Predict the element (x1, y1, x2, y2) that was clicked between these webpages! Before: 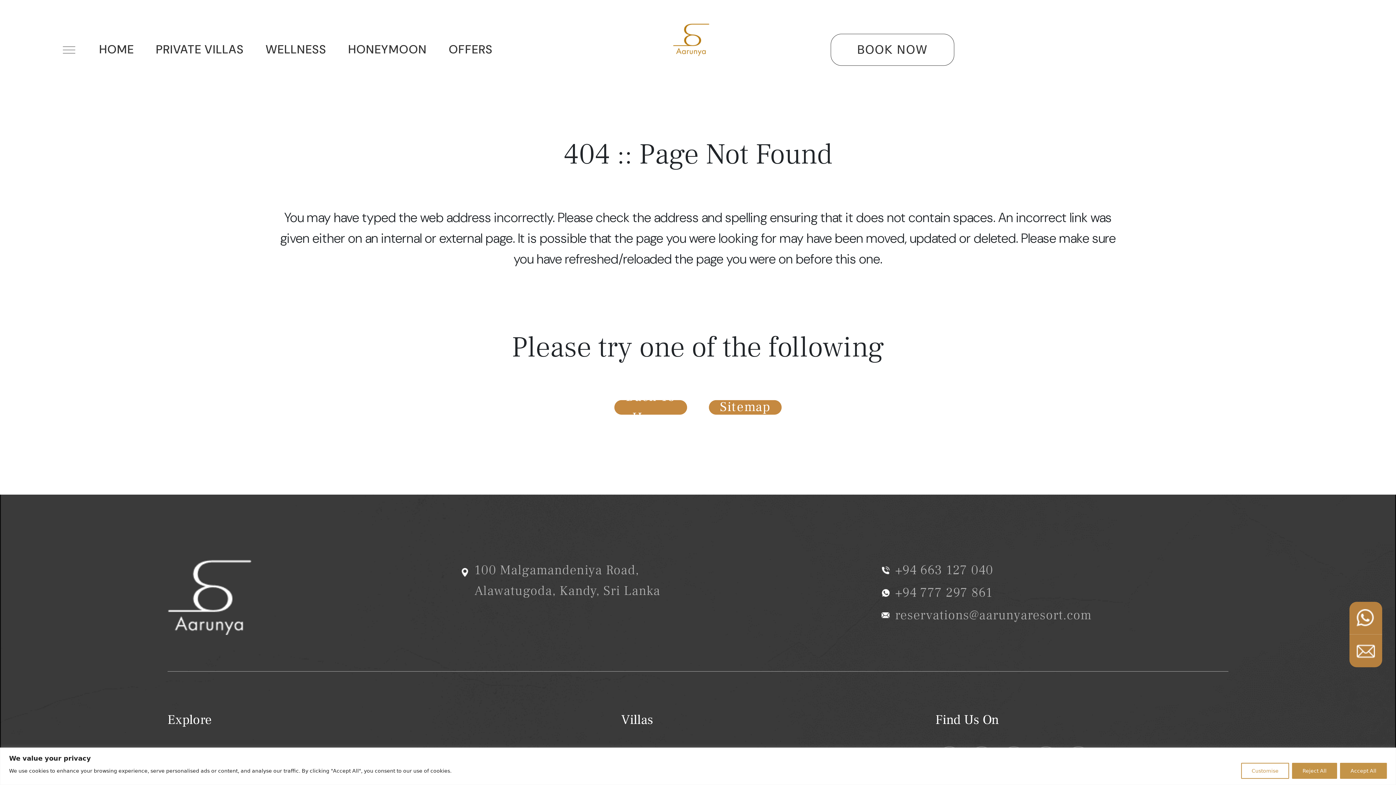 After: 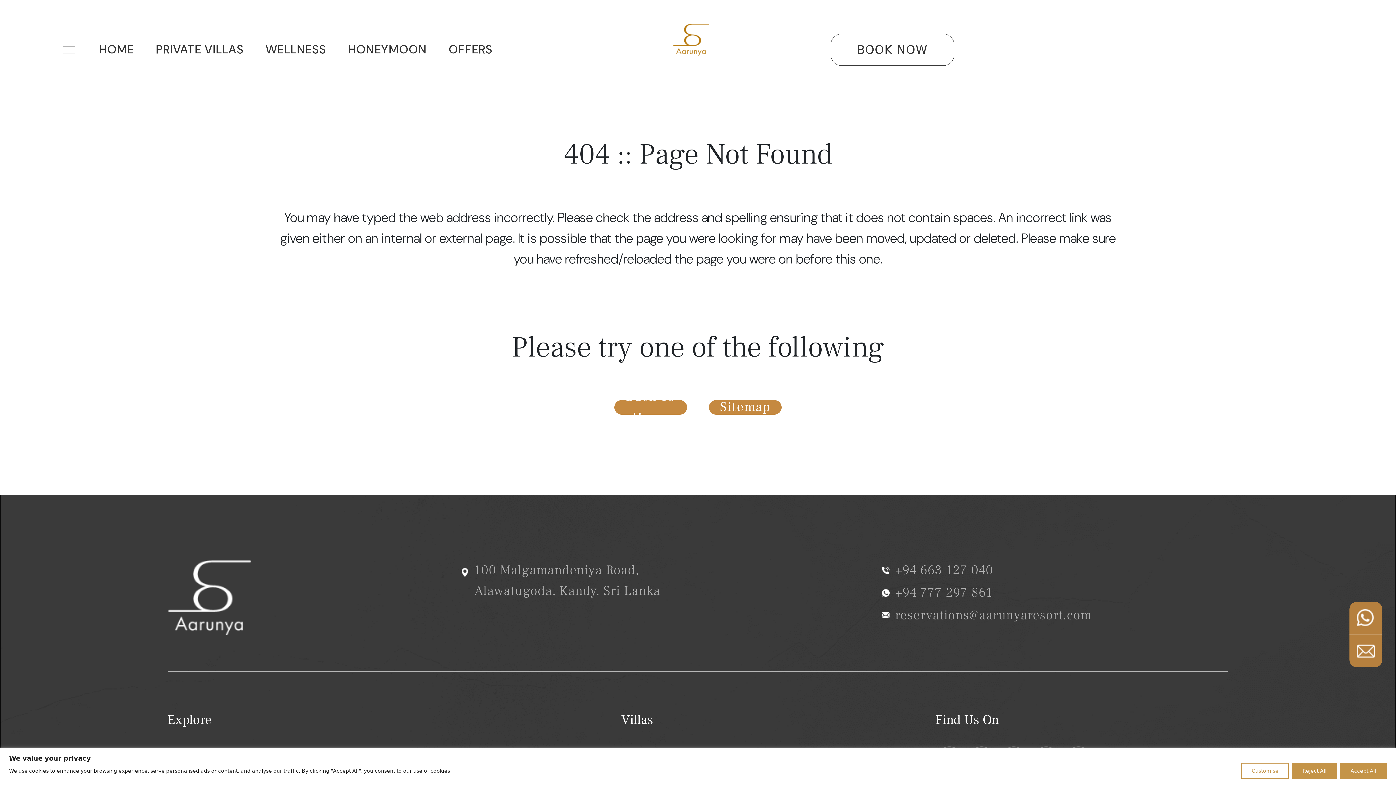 Action: bbox: (1356, 609, 1375, 627)